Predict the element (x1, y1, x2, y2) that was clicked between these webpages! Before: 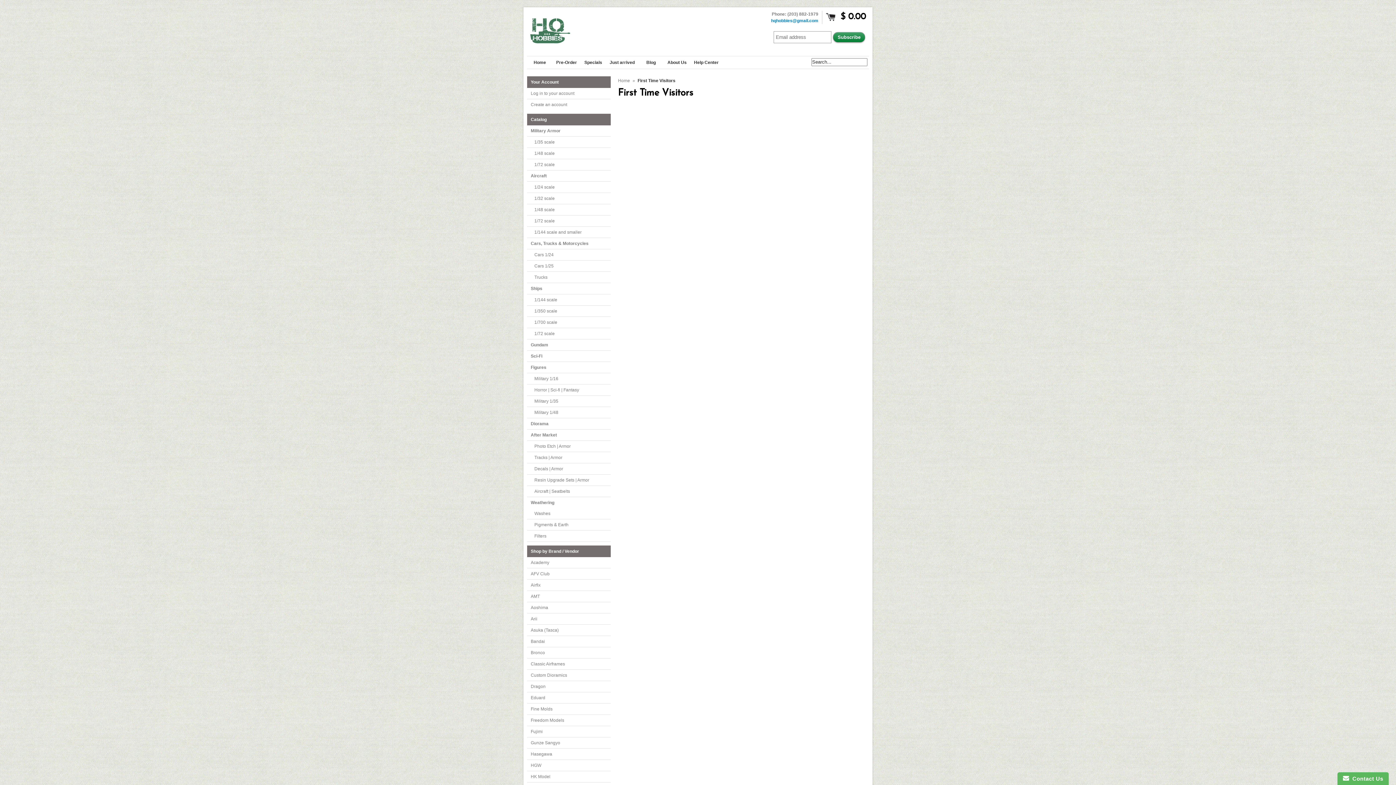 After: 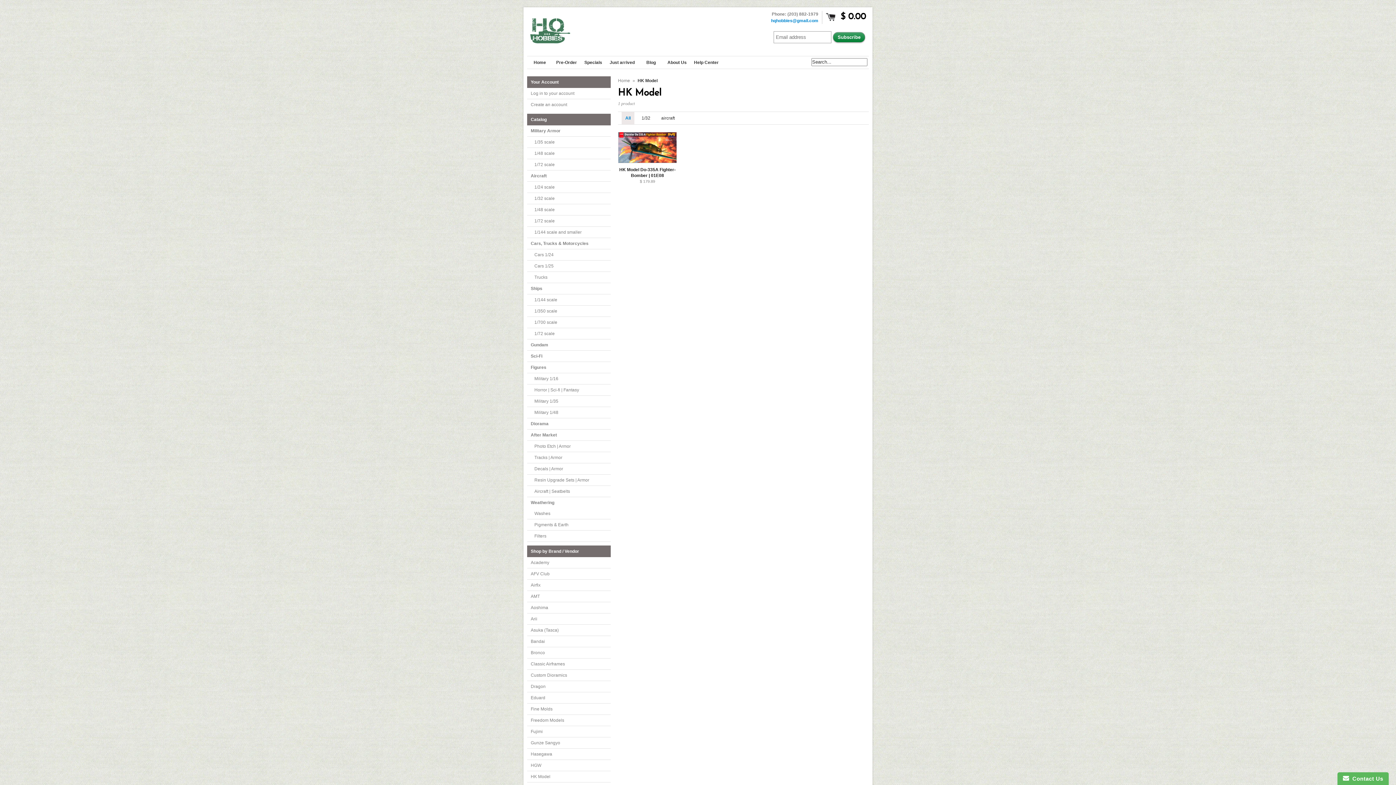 Action: bbox: (527, 771, 610, 782) label: HK Model